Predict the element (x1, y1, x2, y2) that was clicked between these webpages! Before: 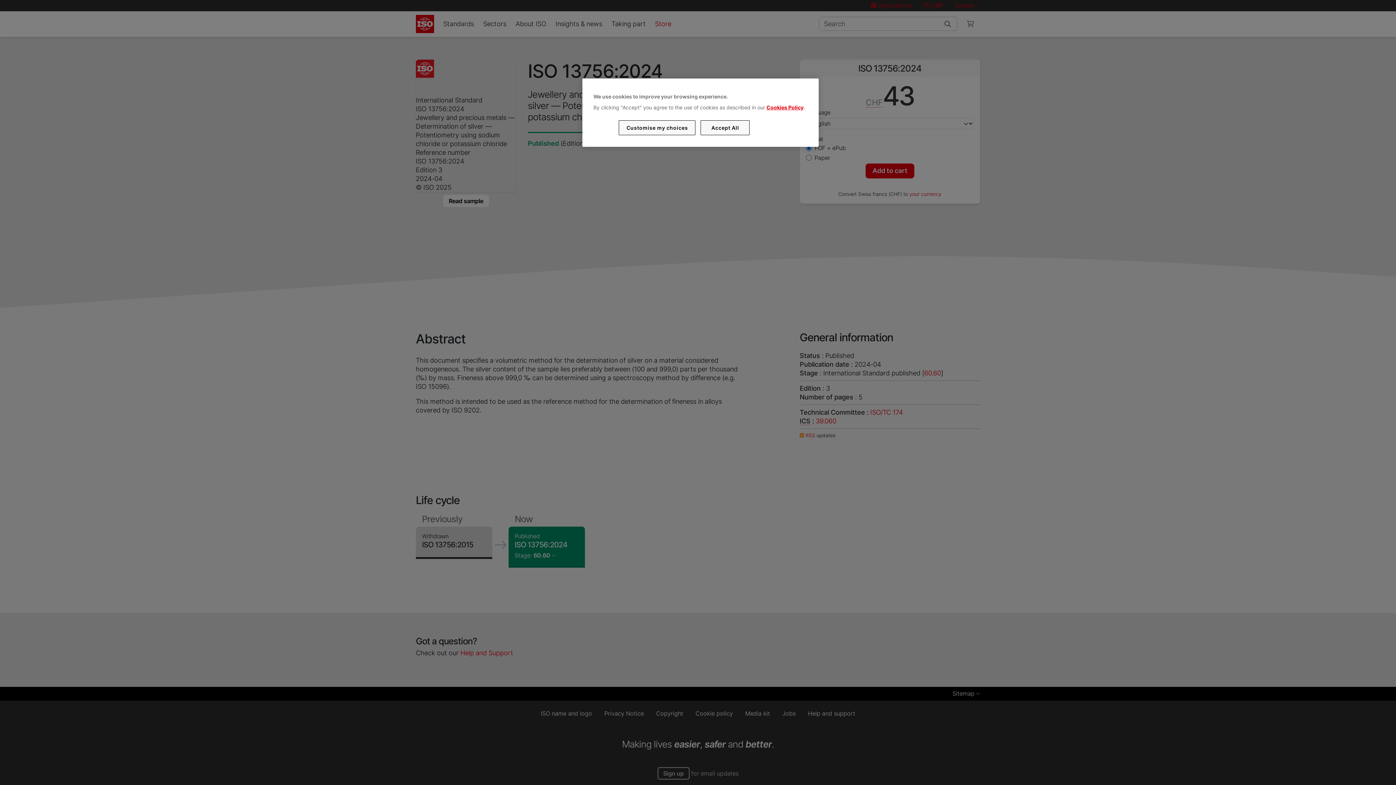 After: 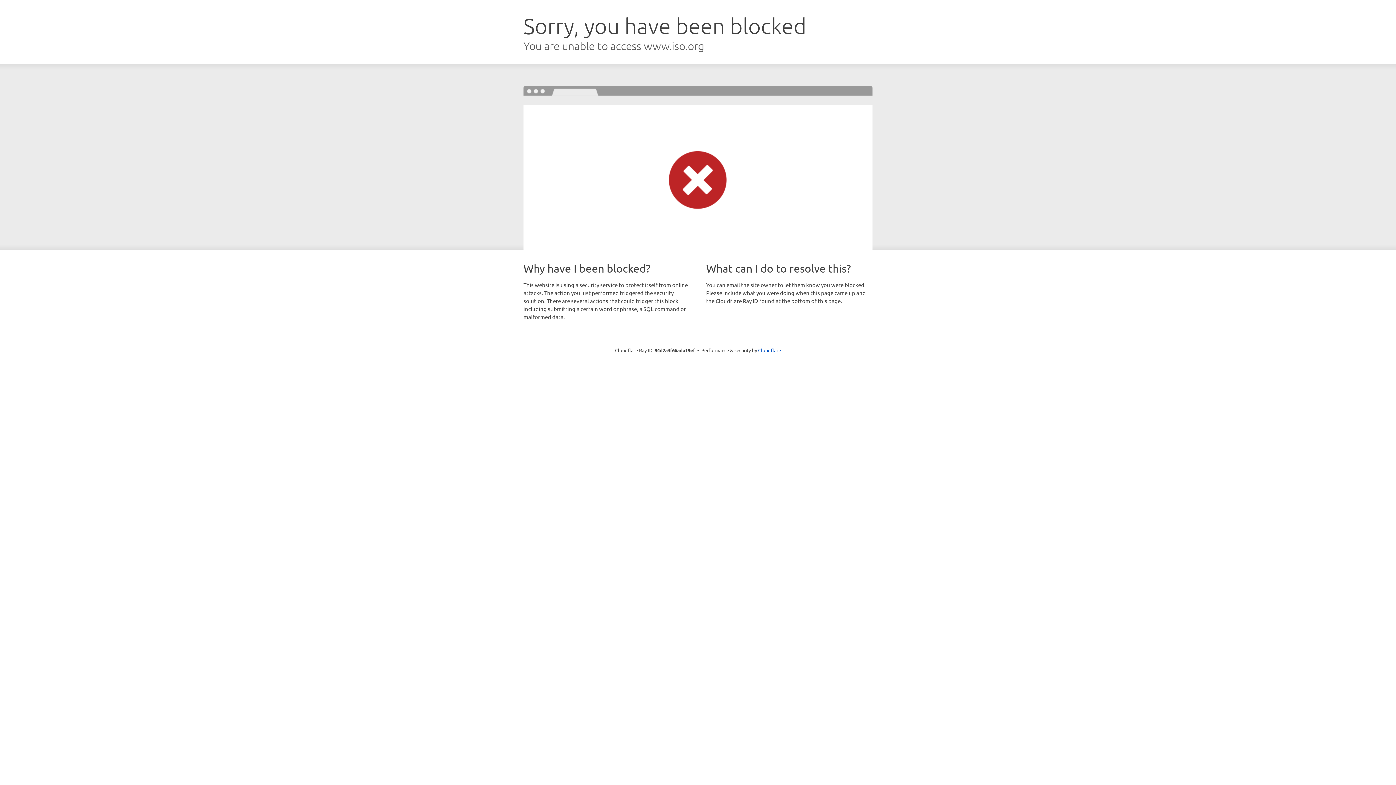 Action: label: Cookies Policy bbox: (766, 104, 803, 110)